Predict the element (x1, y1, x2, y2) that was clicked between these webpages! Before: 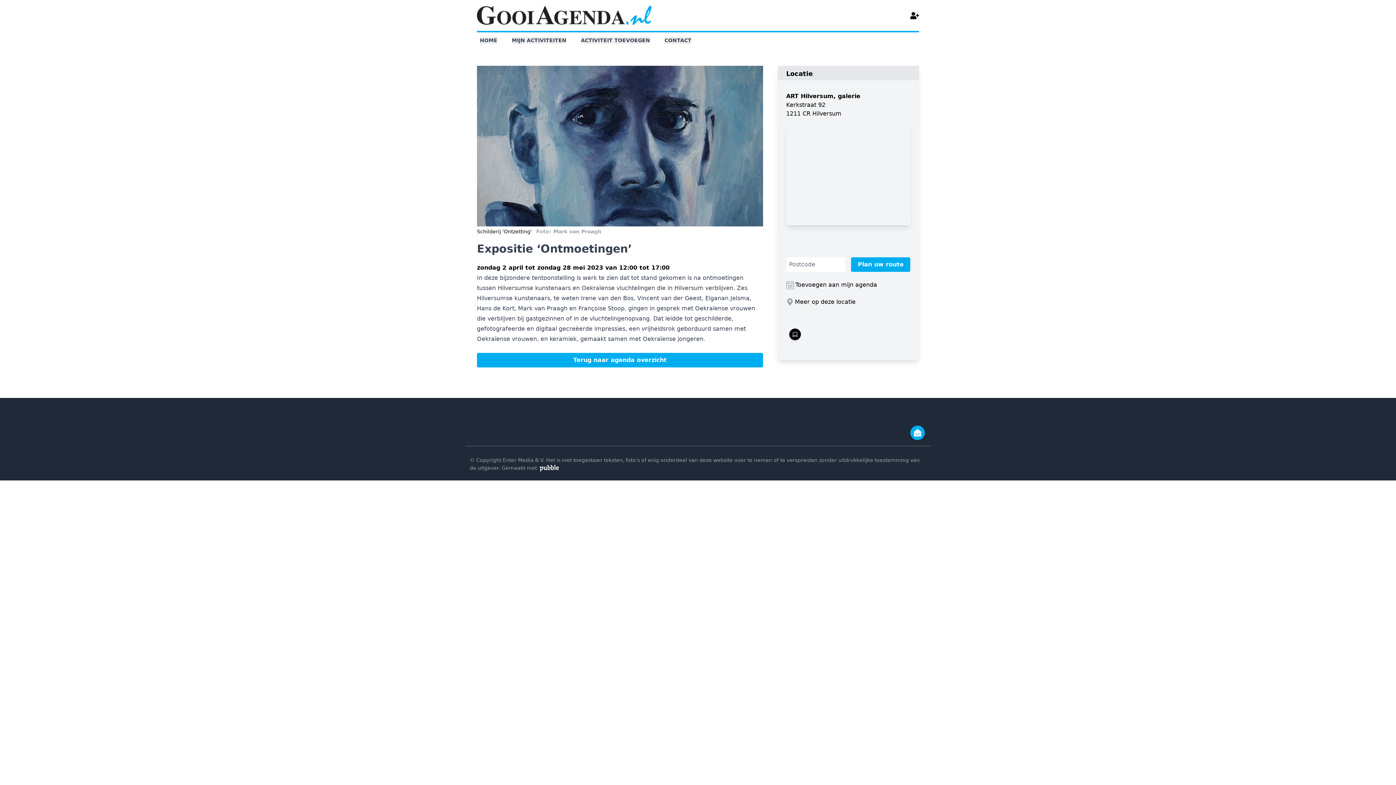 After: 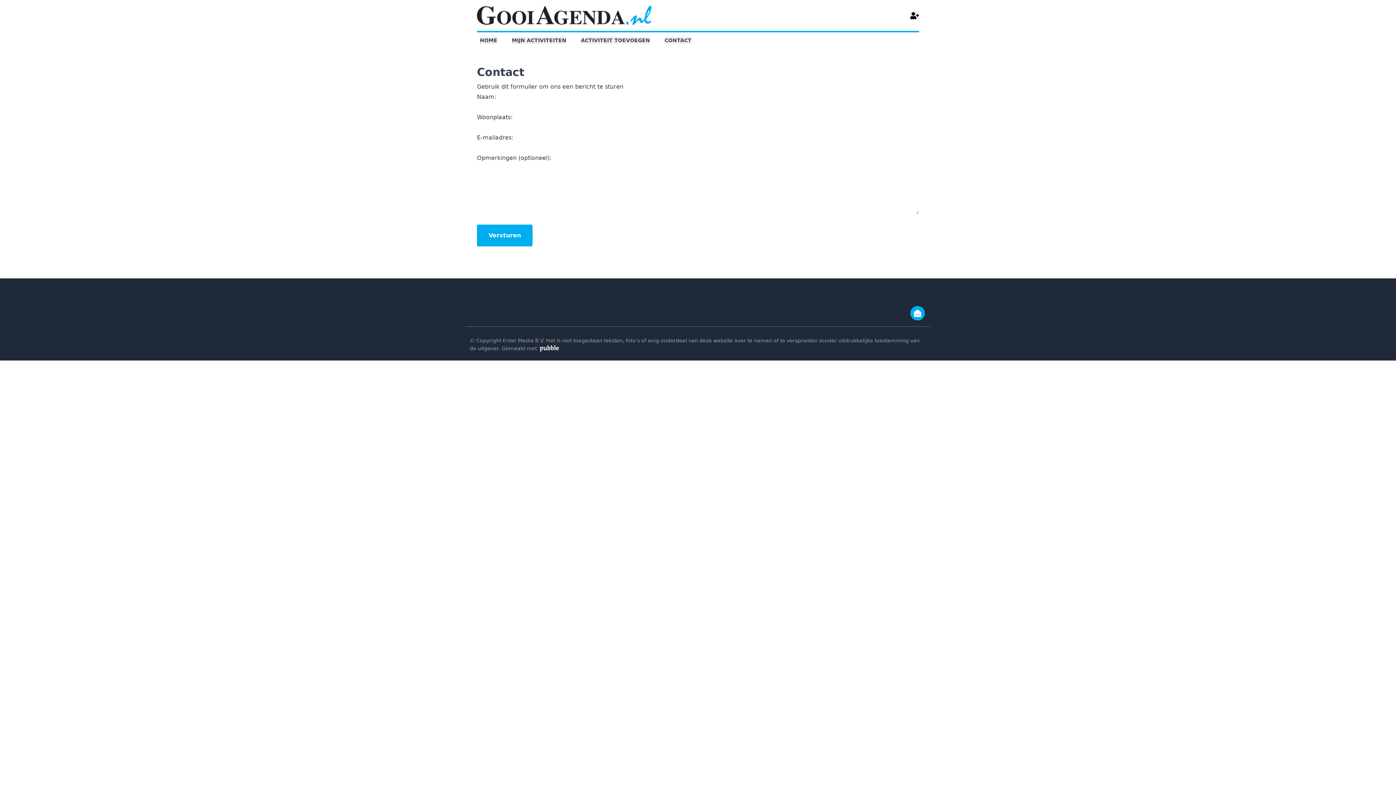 Action: bbox: (664, 36, 691, 44) label: CONTACT